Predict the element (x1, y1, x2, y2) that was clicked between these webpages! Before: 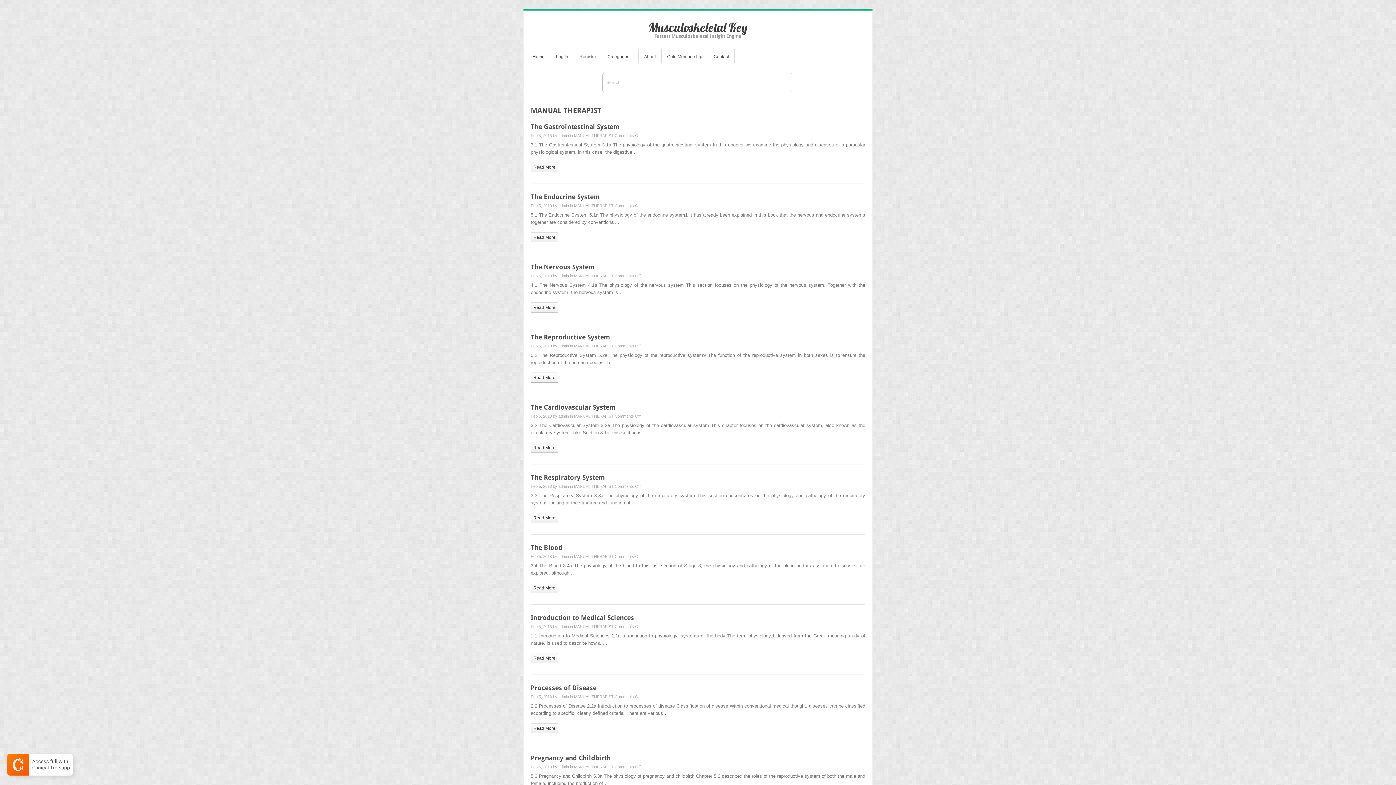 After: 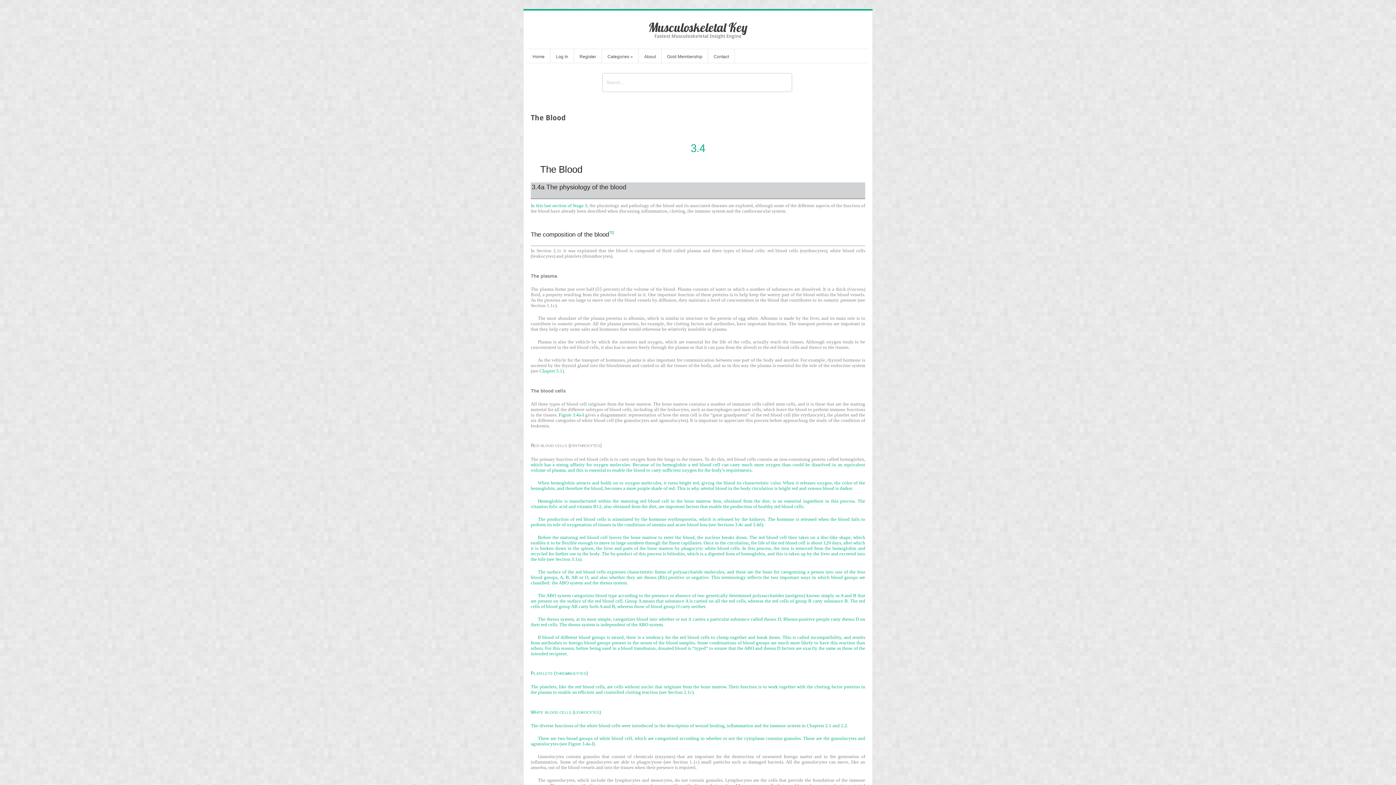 Action: label: Read More bbox: (530, 583, 558, 593)